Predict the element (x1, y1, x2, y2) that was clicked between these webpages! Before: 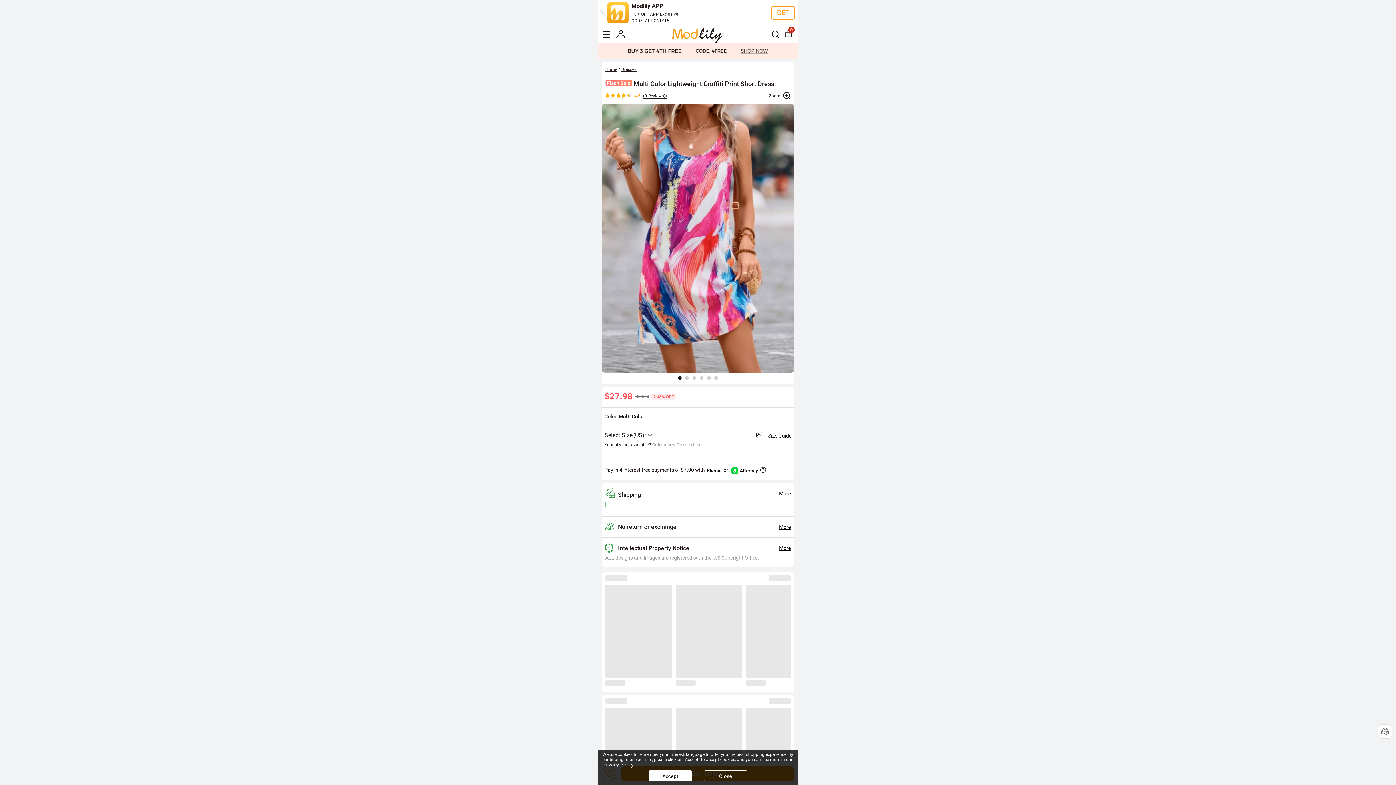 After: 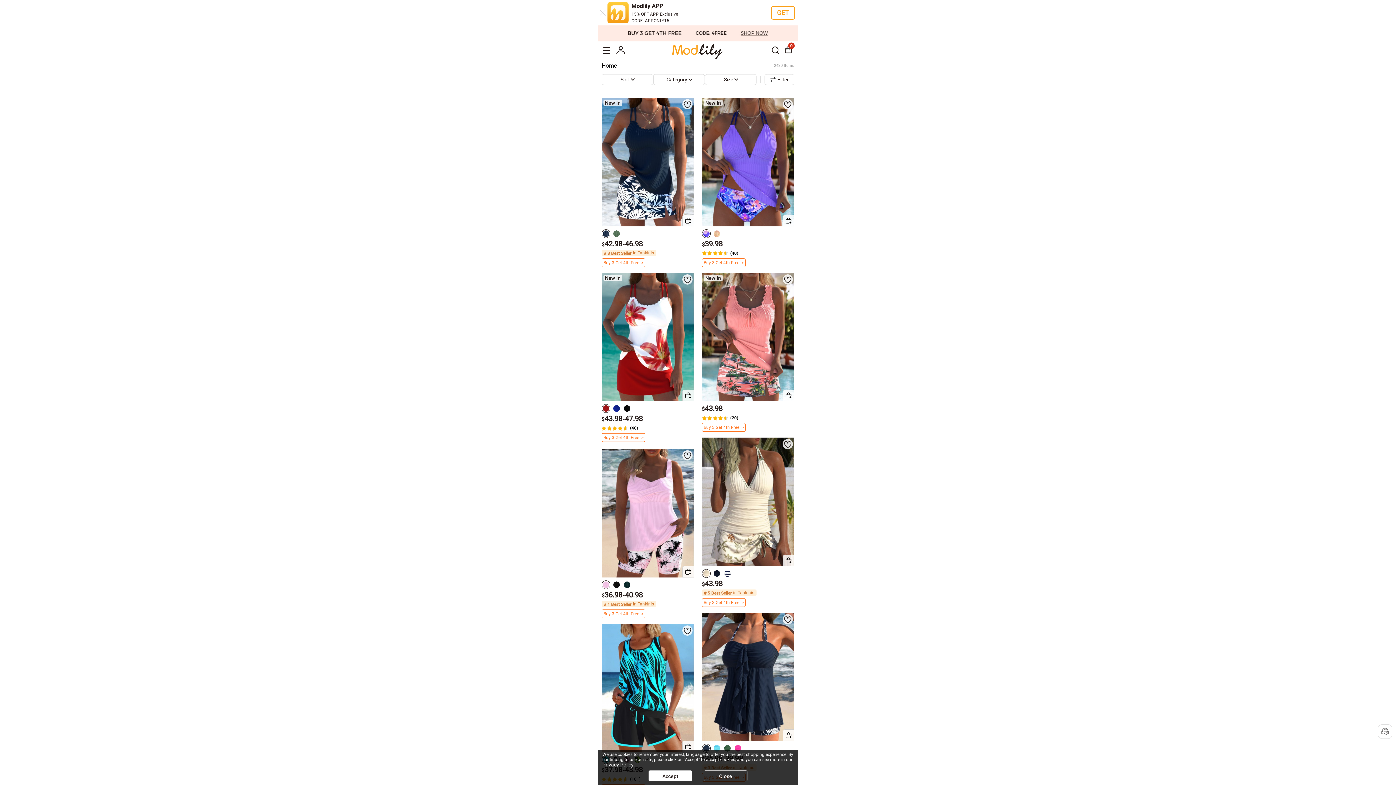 Action: bbox: (598, 43, 798, 59)